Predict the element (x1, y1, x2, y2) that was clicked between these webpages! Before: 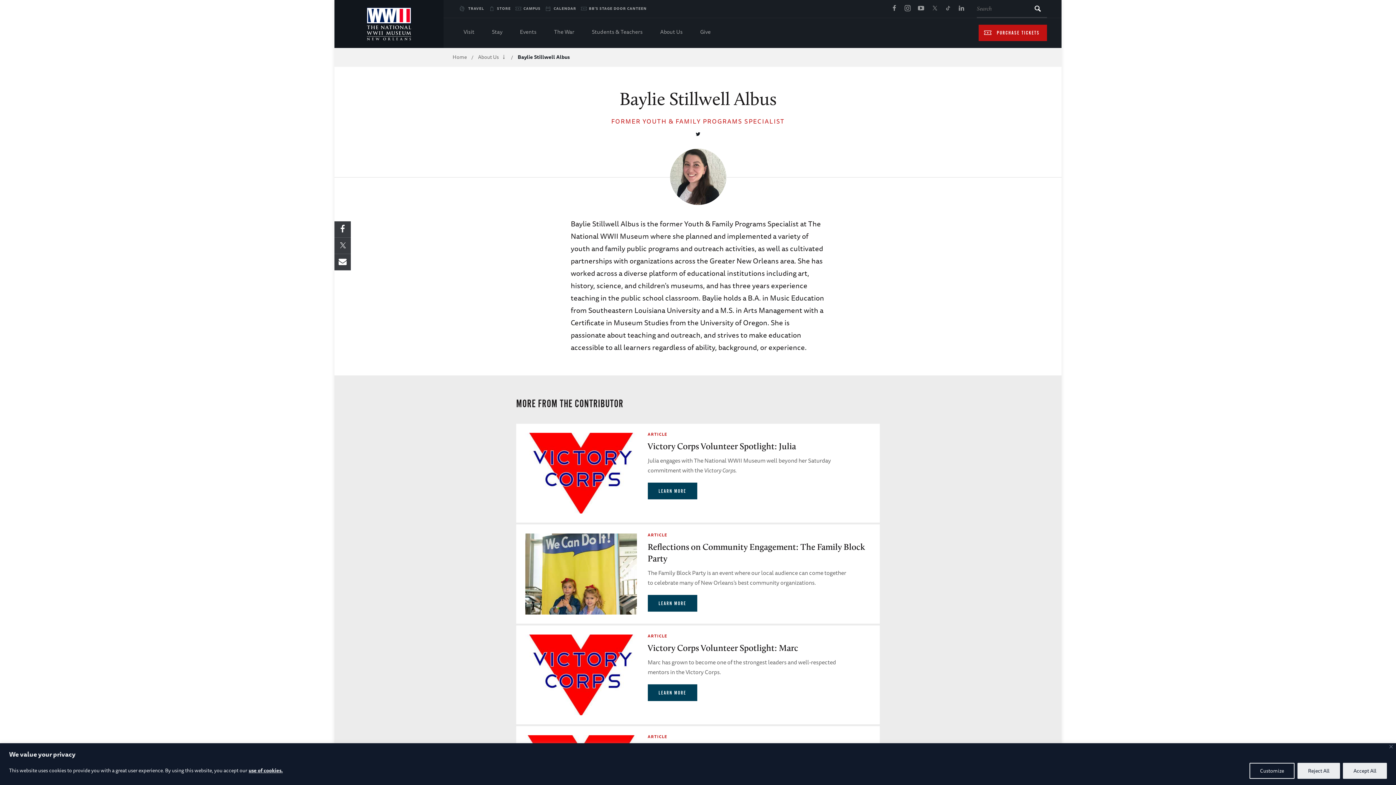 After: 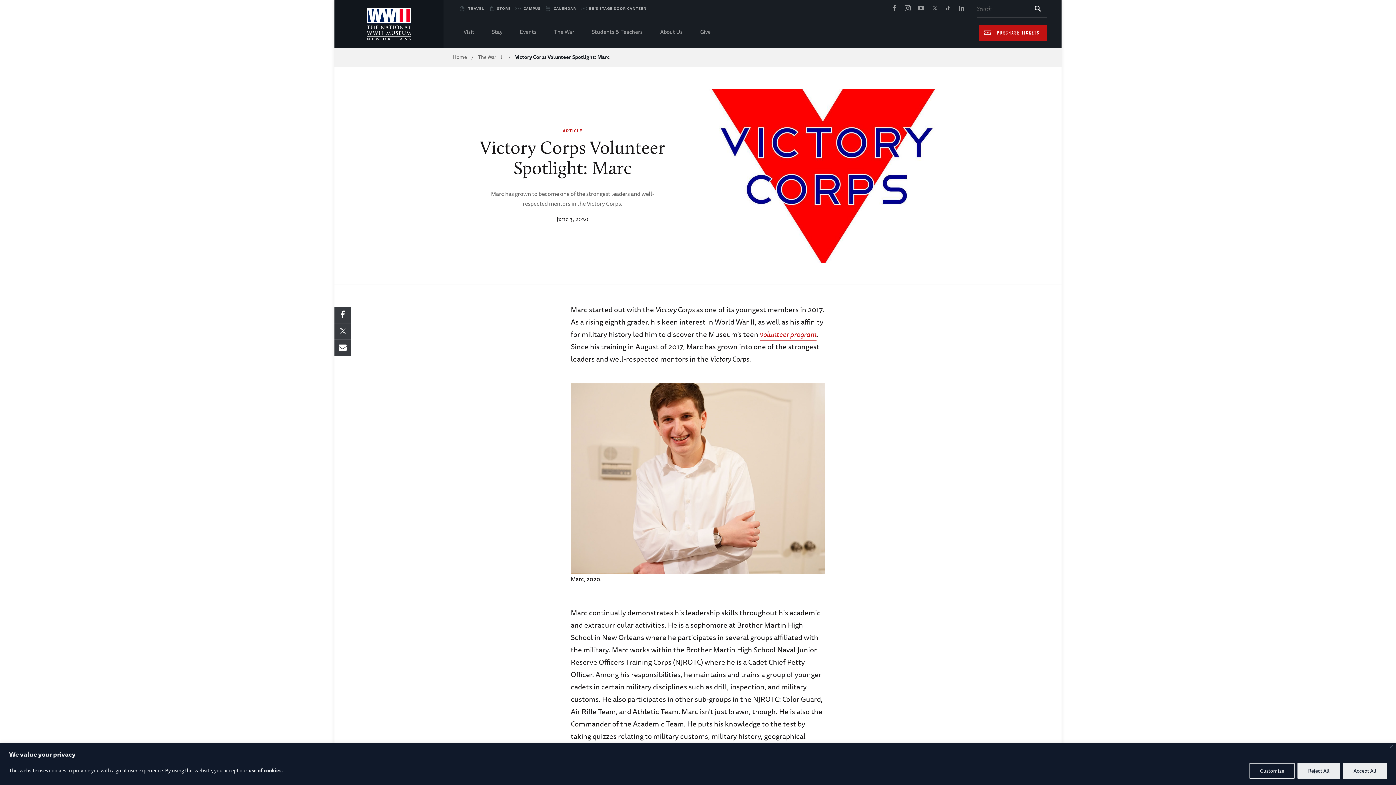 Action: bbox: (525, 634, 636, 715)